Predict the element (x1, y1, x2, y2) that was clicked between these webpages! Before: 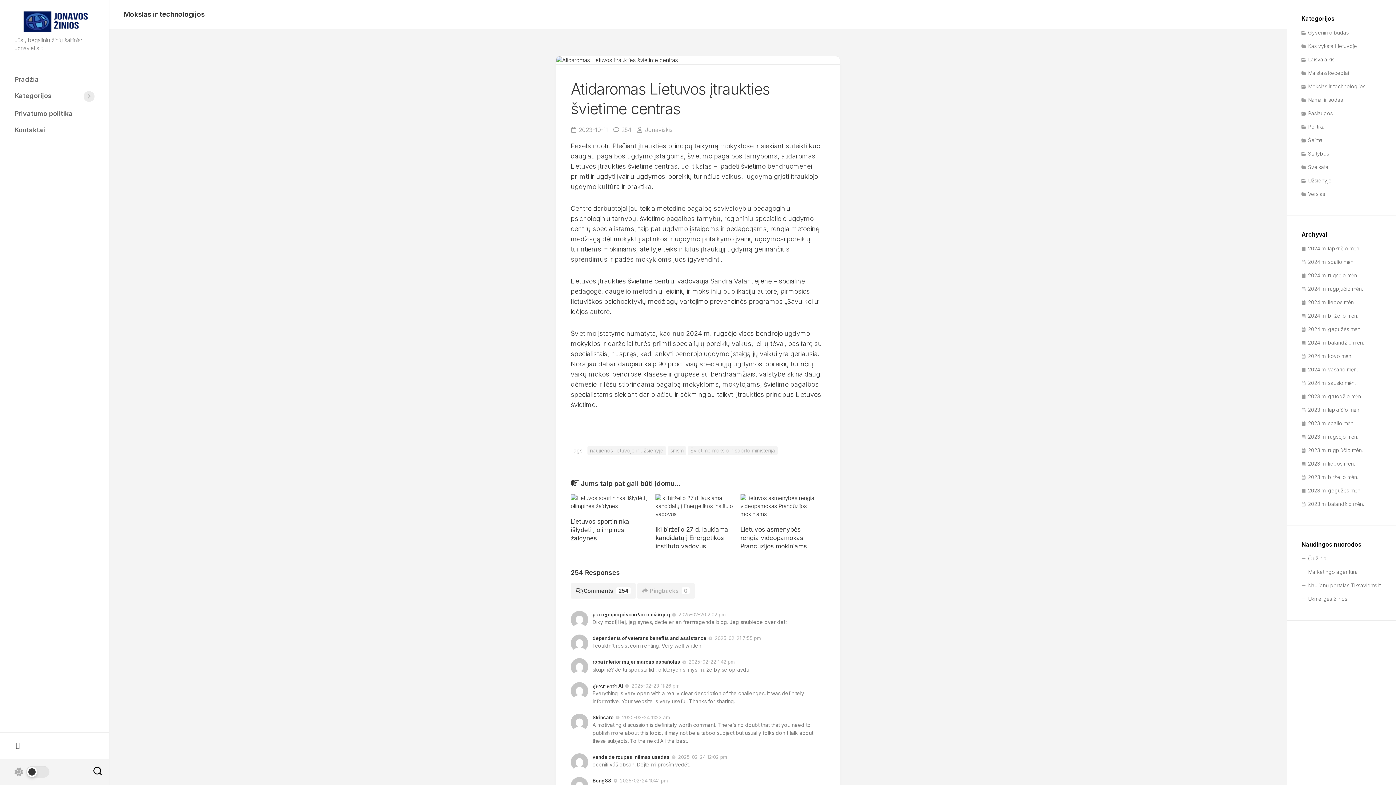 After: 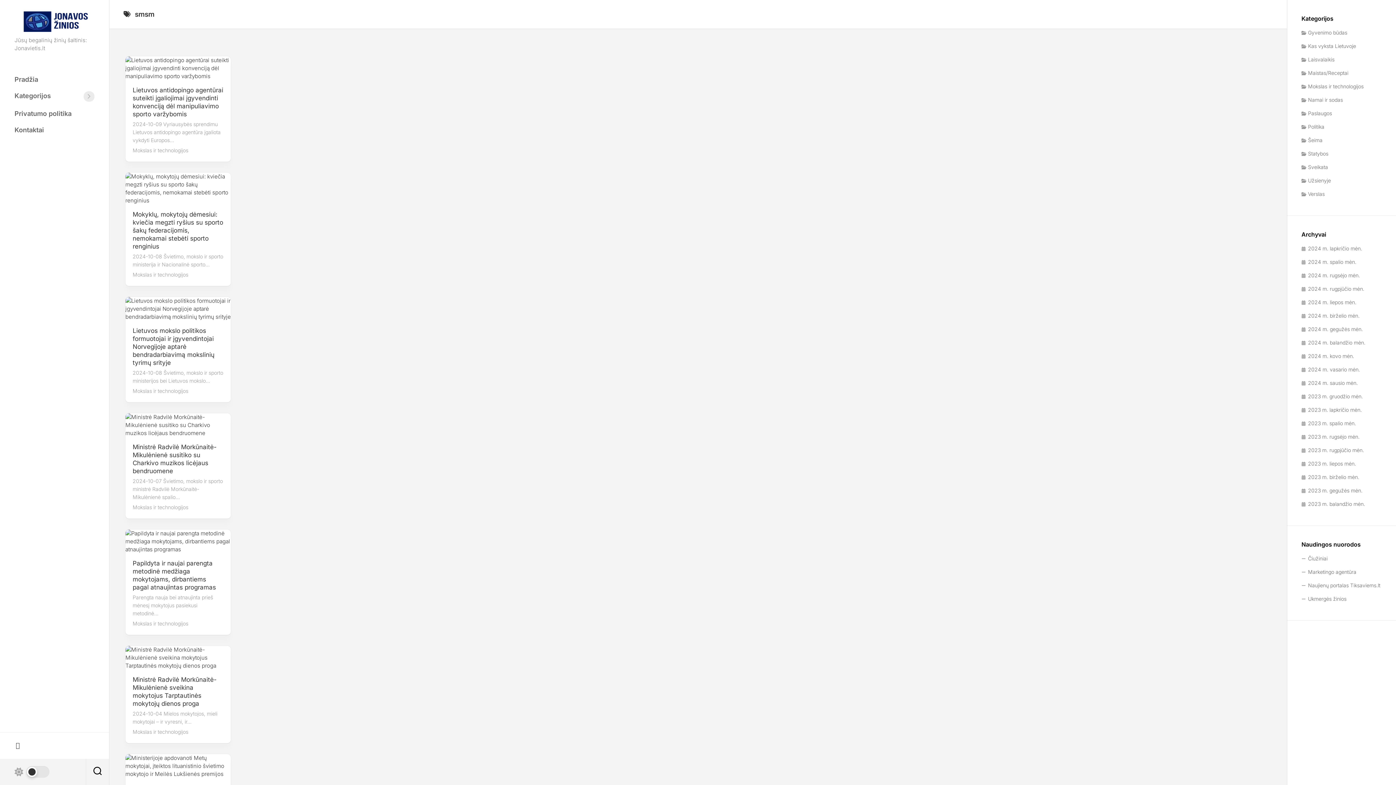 Action: label: smsm bbox: (668, 446, 686, 455)